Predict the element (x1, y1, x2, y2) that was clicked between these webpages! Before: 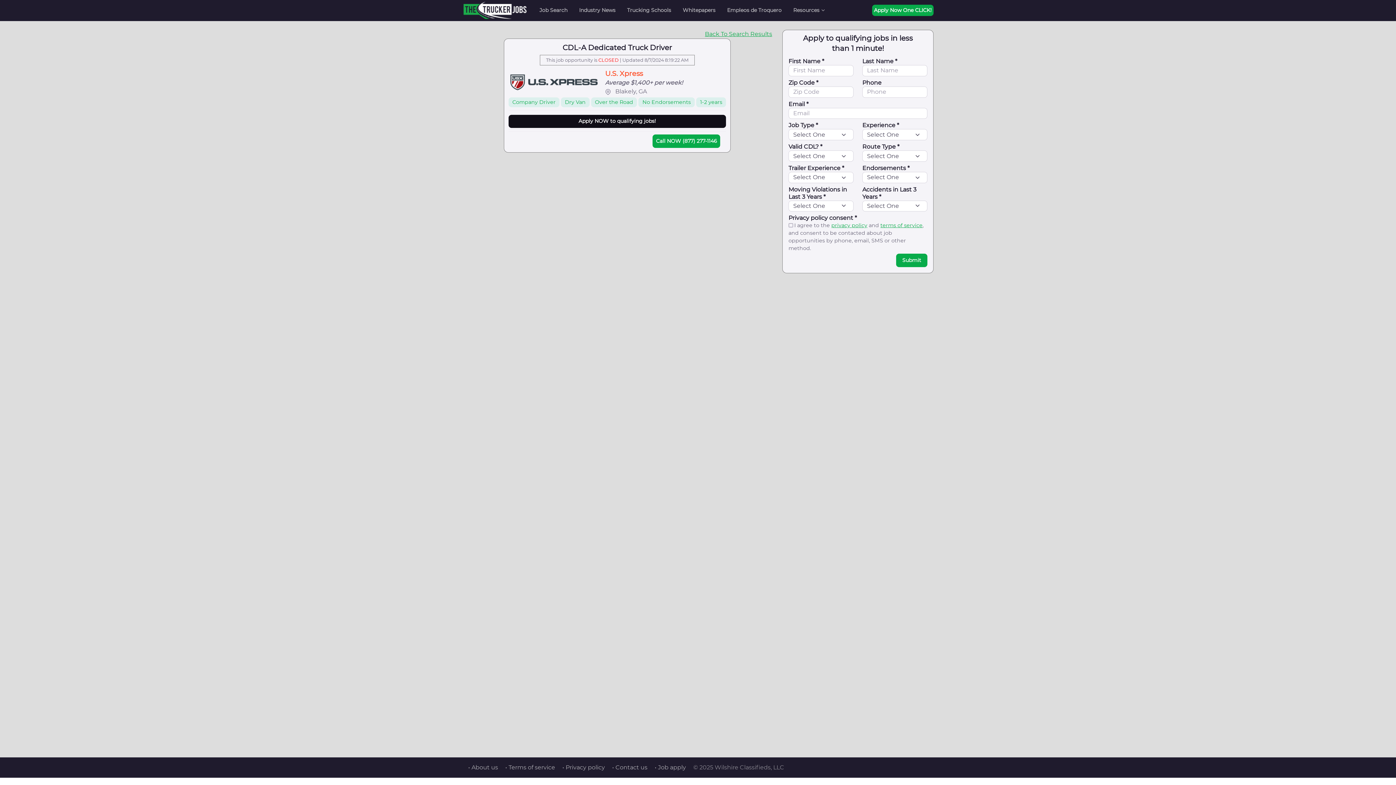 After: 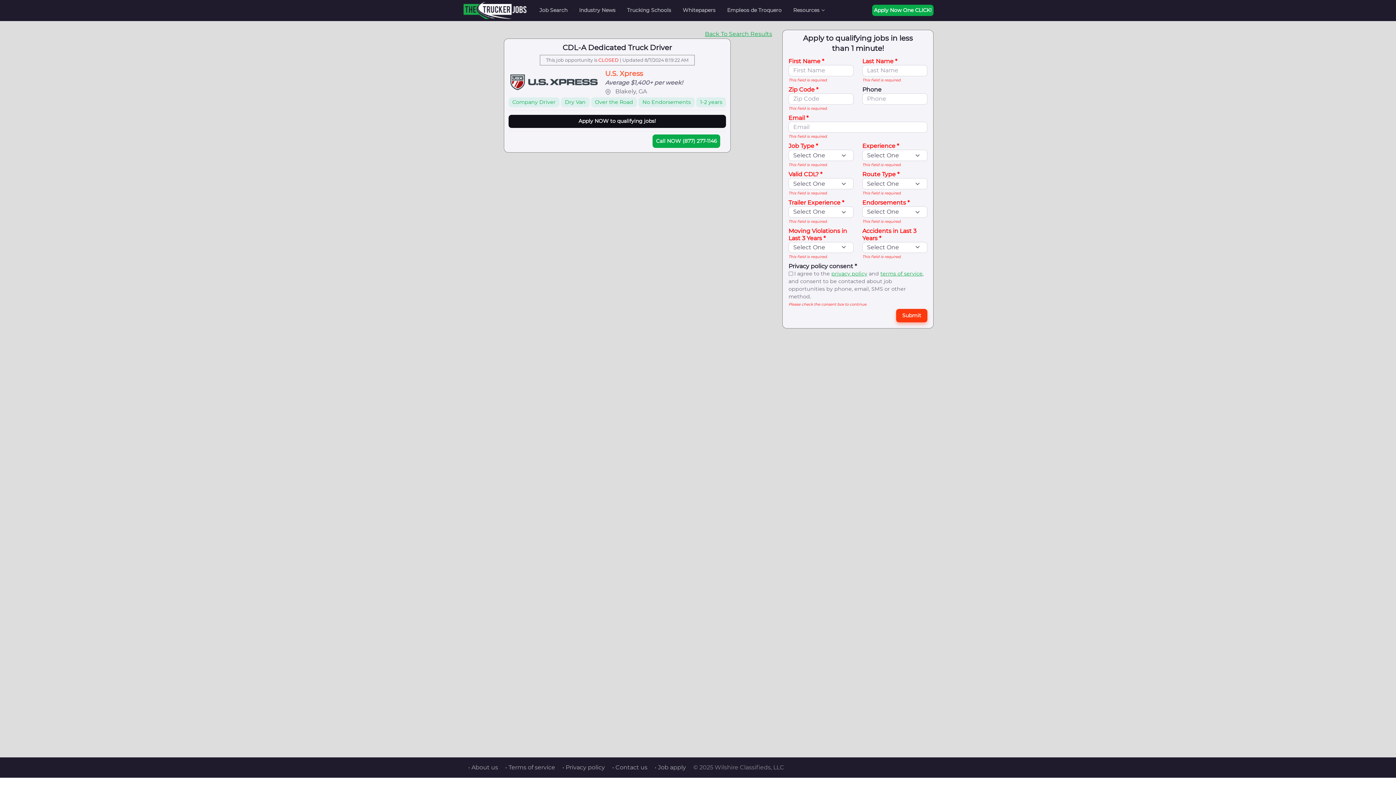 Action: bbox: (896, 253, 927, 267) label: Submit